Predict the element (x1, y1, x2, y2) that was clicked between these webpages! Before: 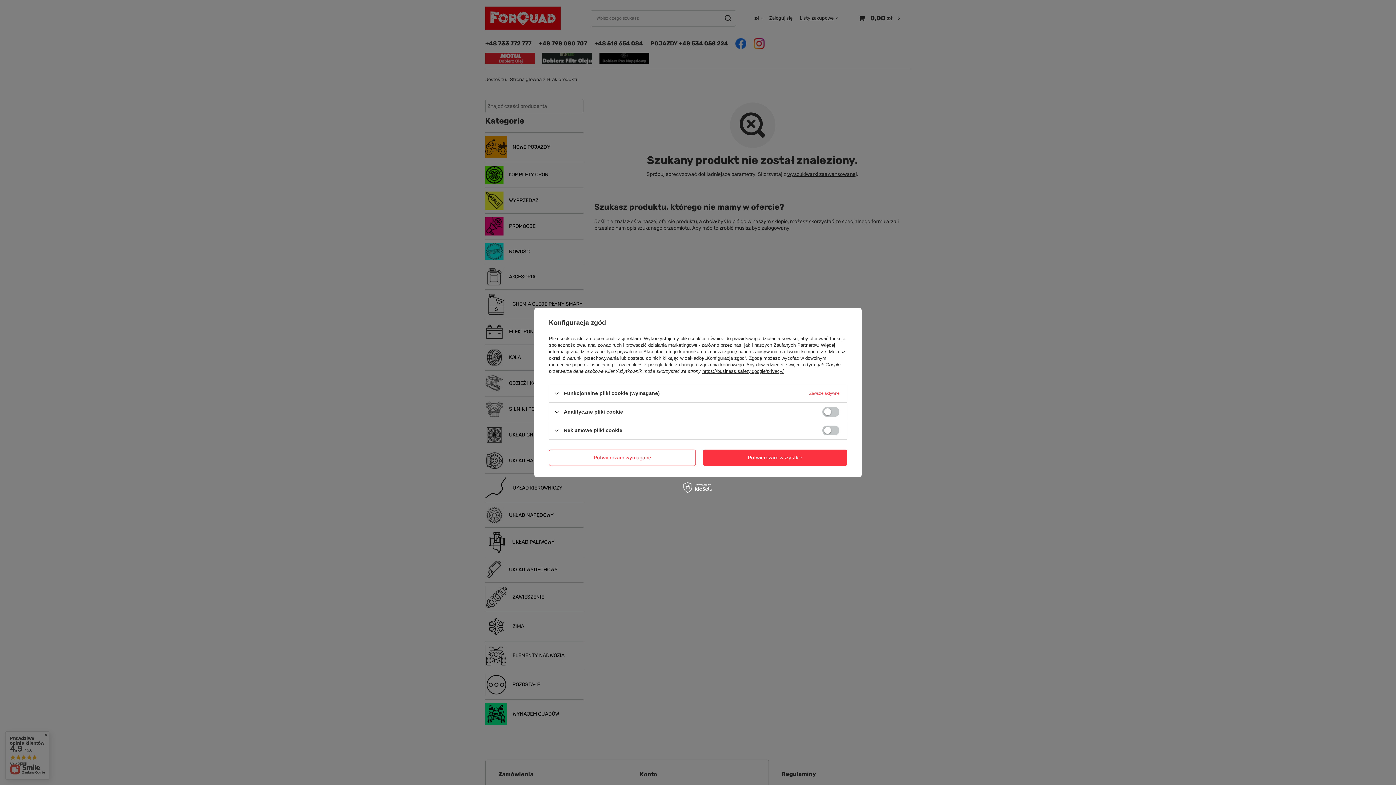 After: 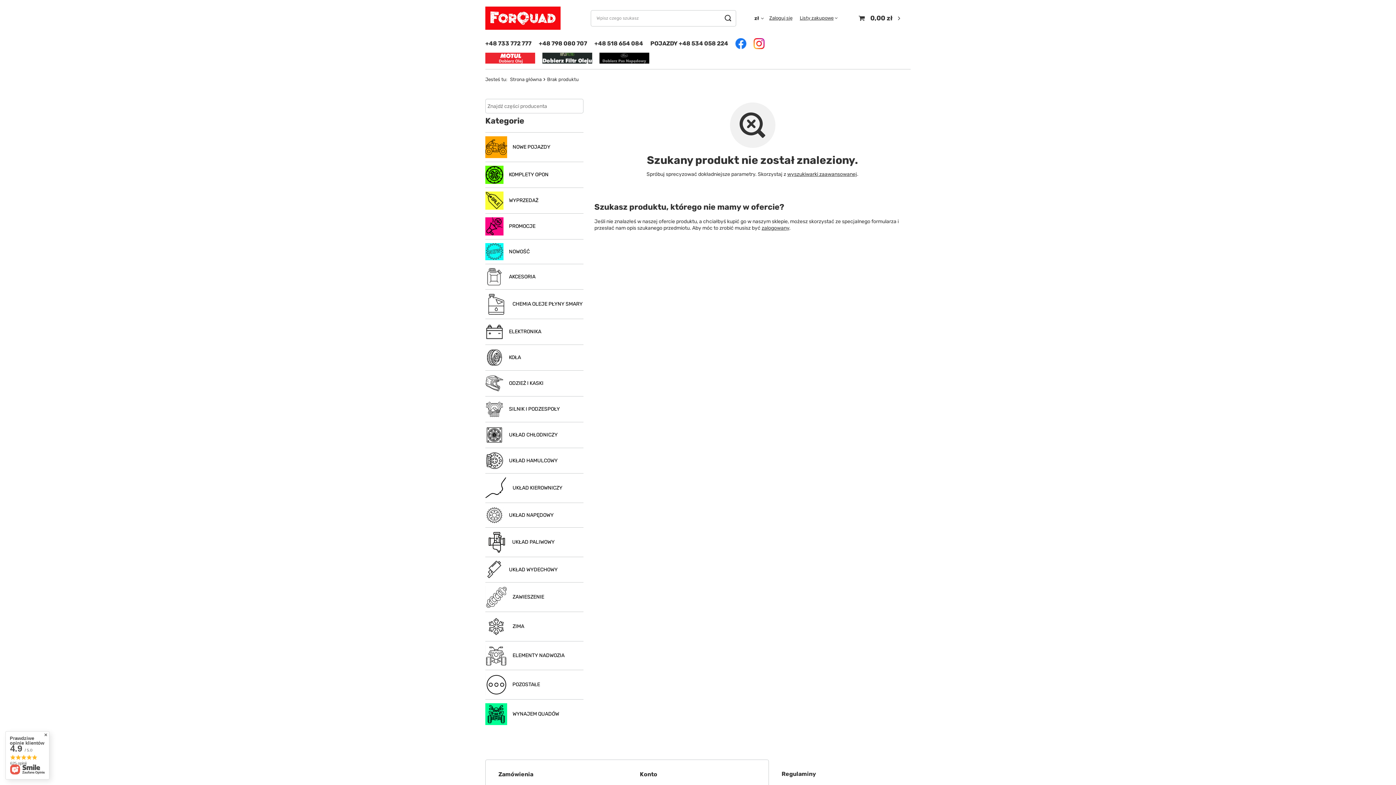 Action: label: Potwierdzam wymagane bbox: (549, 449, 696, 466)